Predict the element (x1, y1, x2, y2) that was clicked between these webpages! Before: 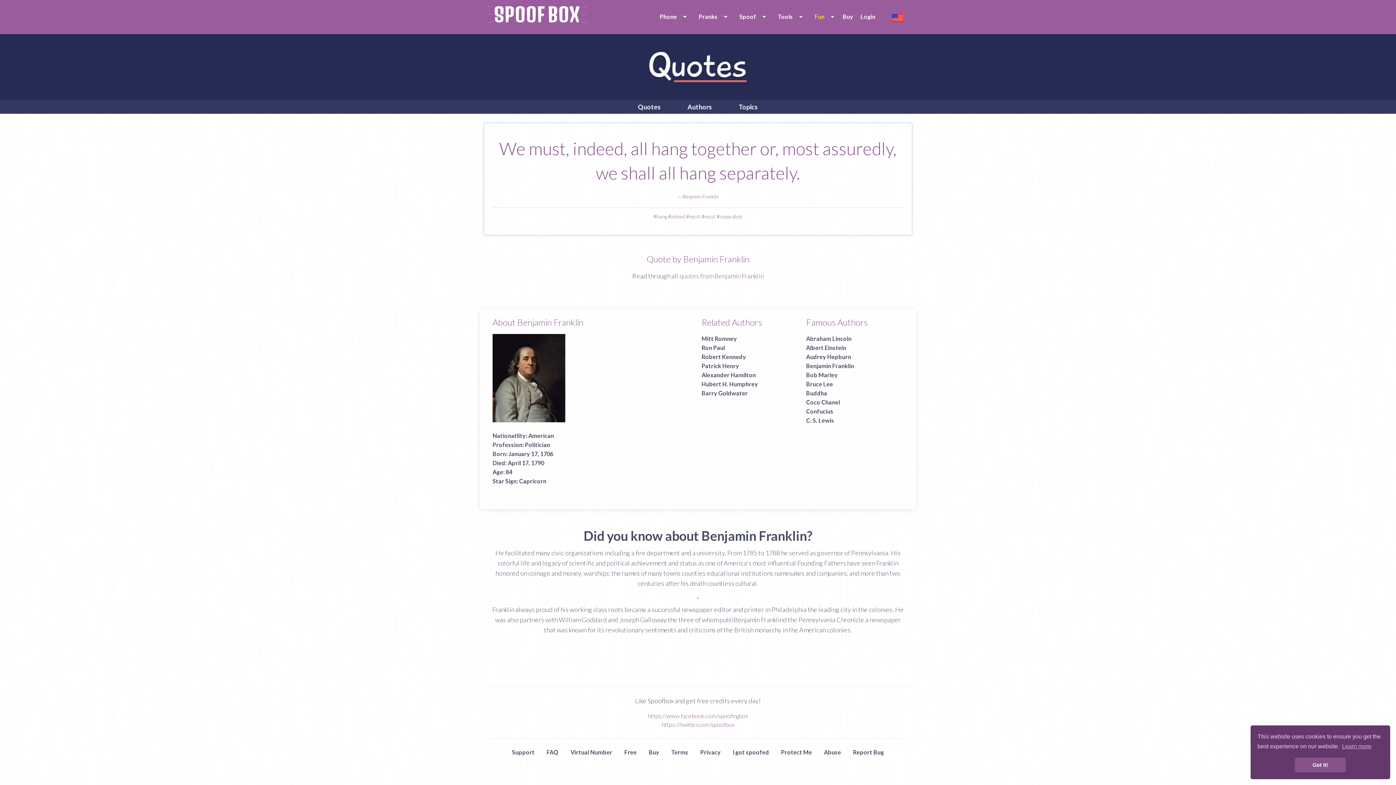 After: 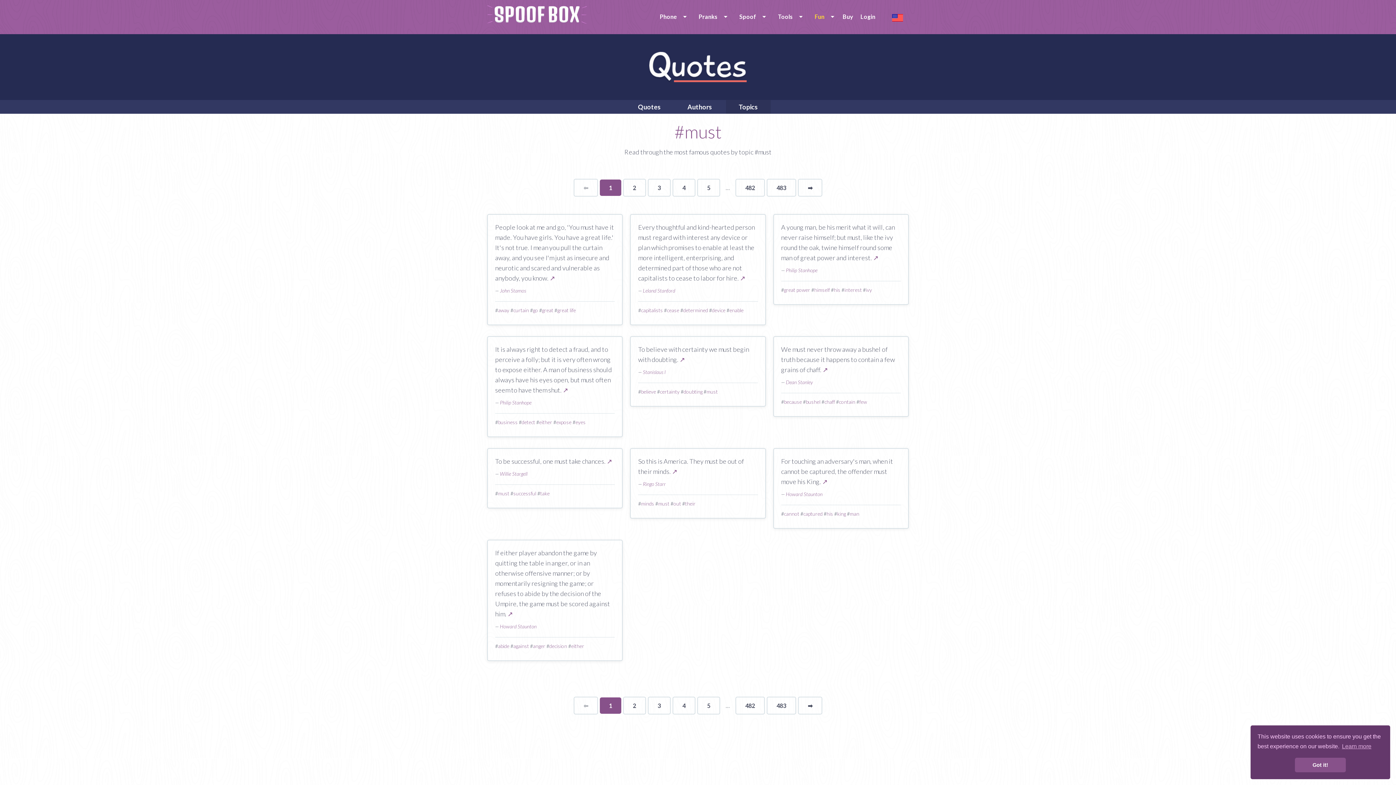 Action: bbox: (704, 213, 715, 219) label: must